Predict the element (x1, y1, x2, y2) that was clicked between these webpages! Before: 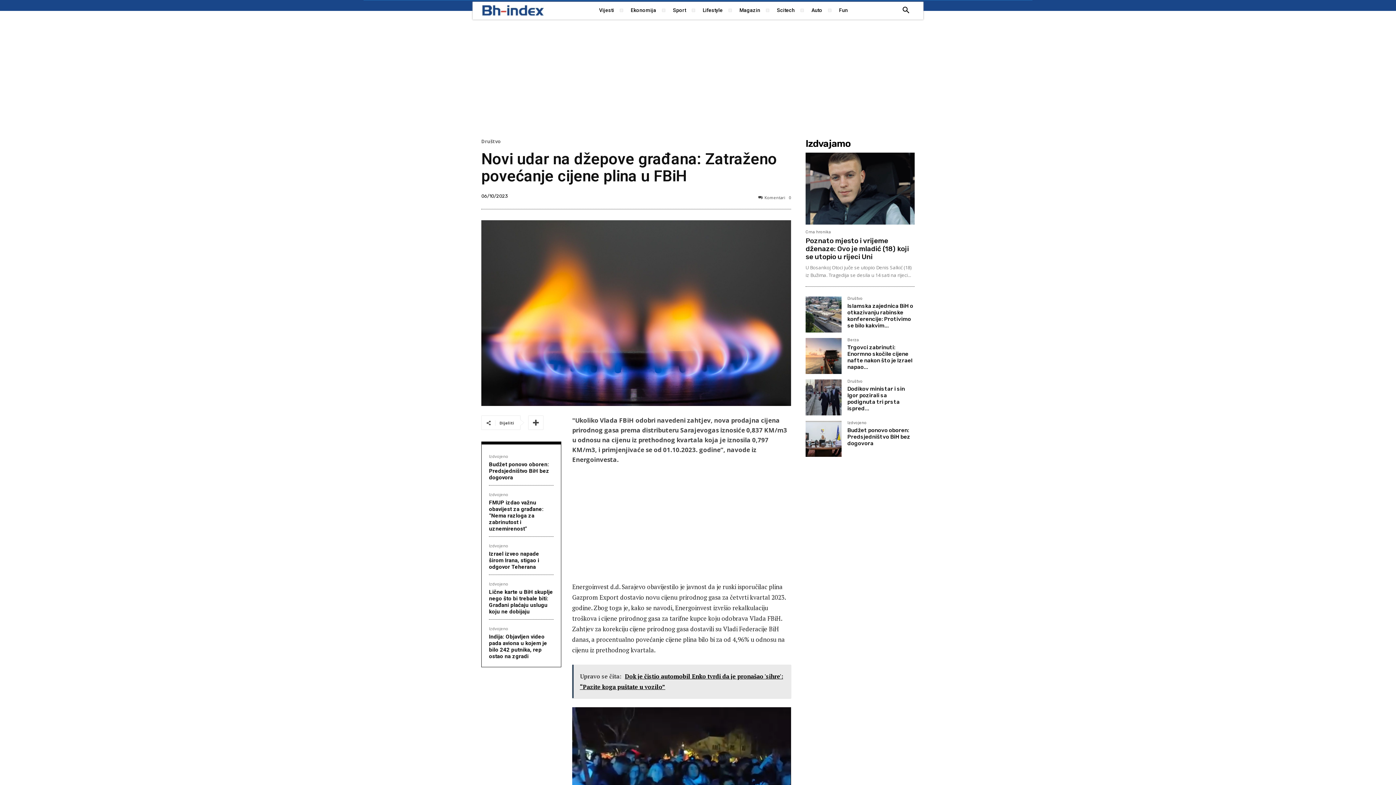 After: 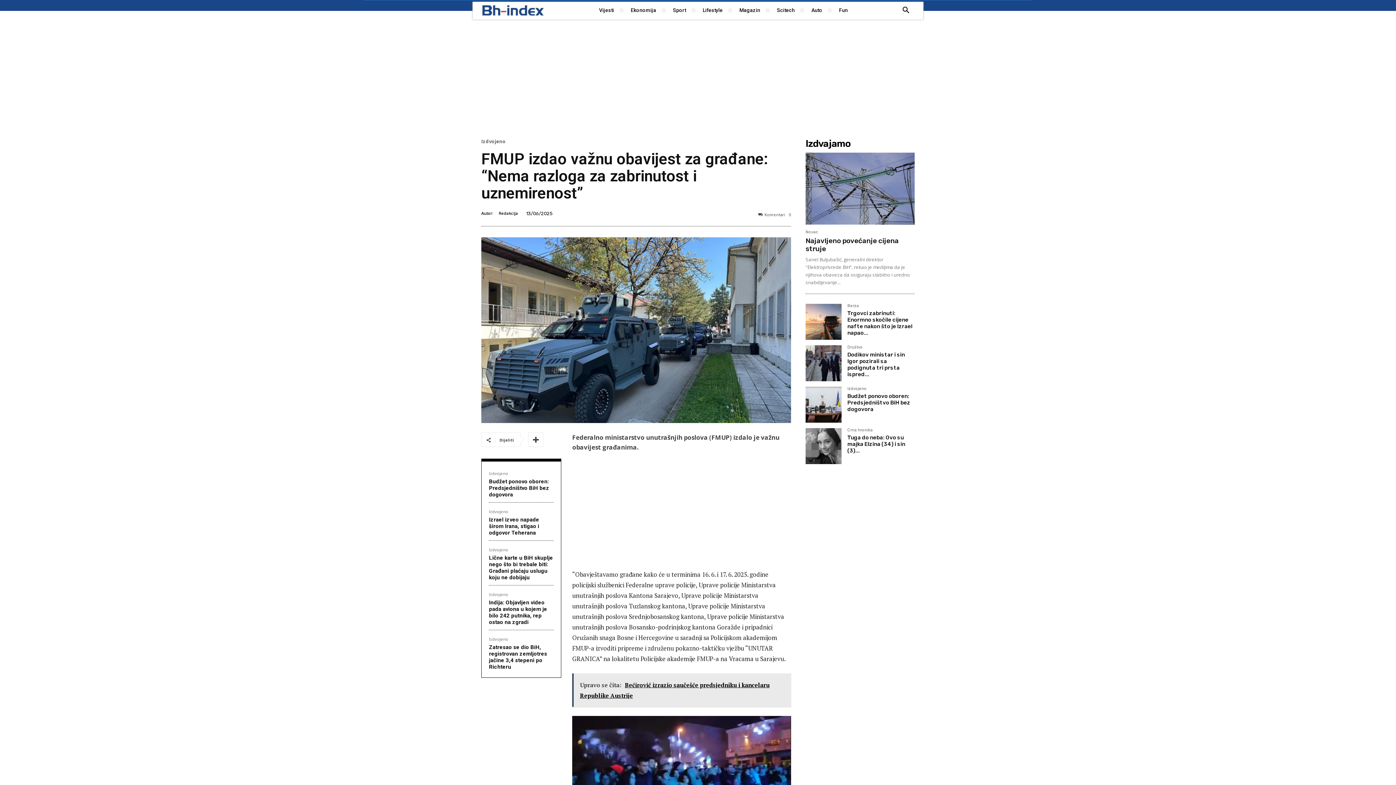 Action: label: FMUP izdao važnu obavijest za građane: “Nema razloga za zabrinutost i uznemirenost” bbox: (489, 499, 543, 532)